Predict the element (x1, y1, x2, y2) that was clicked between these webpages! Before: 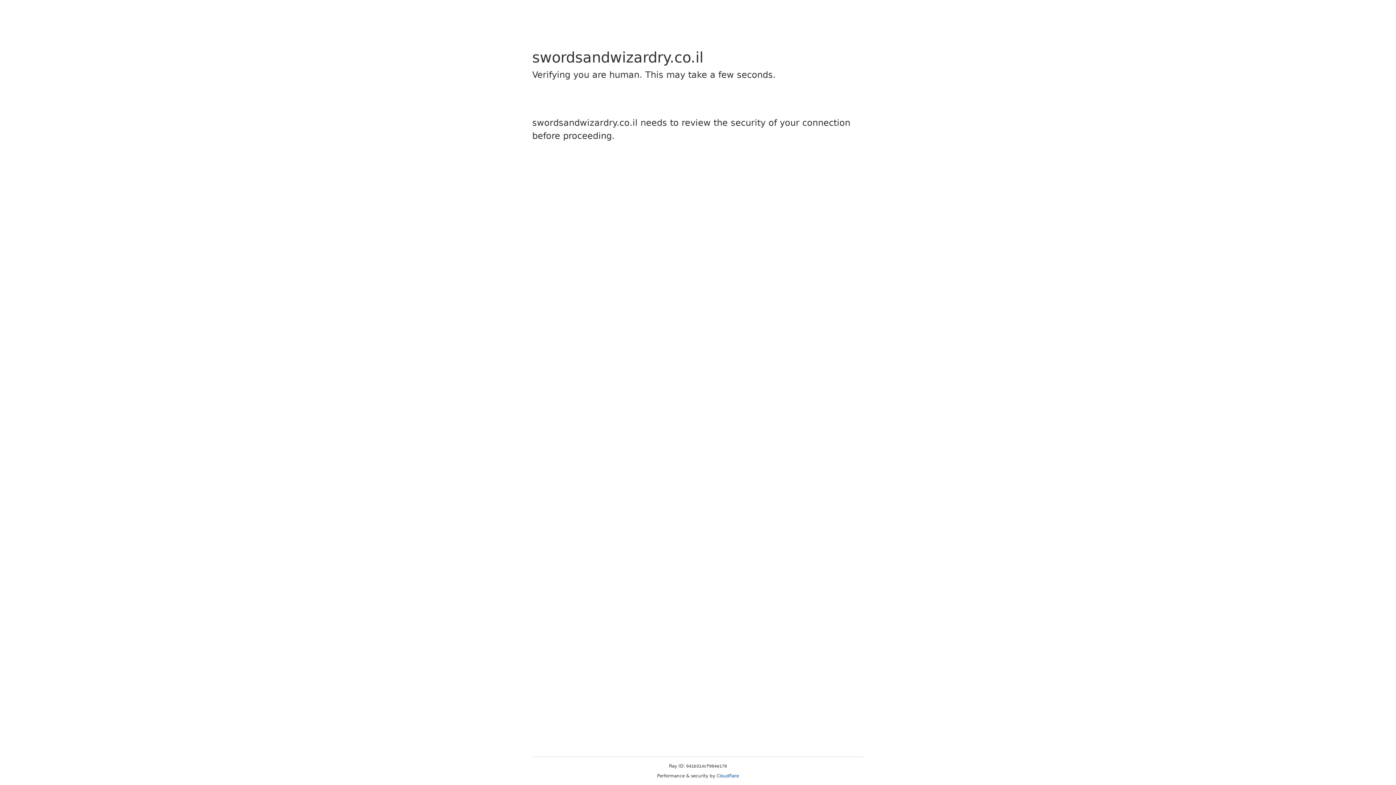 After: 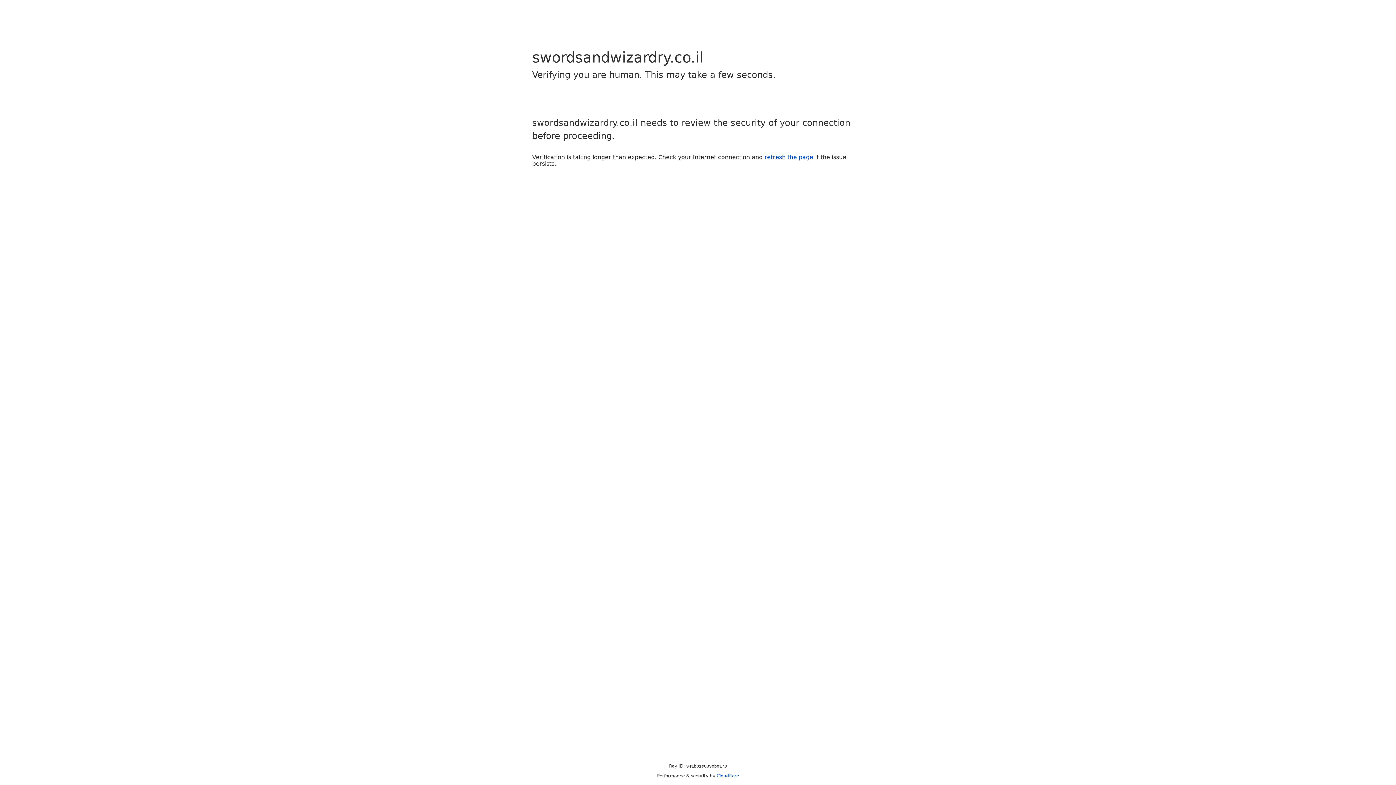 Action: bbox: (716, 773, 739, 778) label: Cloudflare